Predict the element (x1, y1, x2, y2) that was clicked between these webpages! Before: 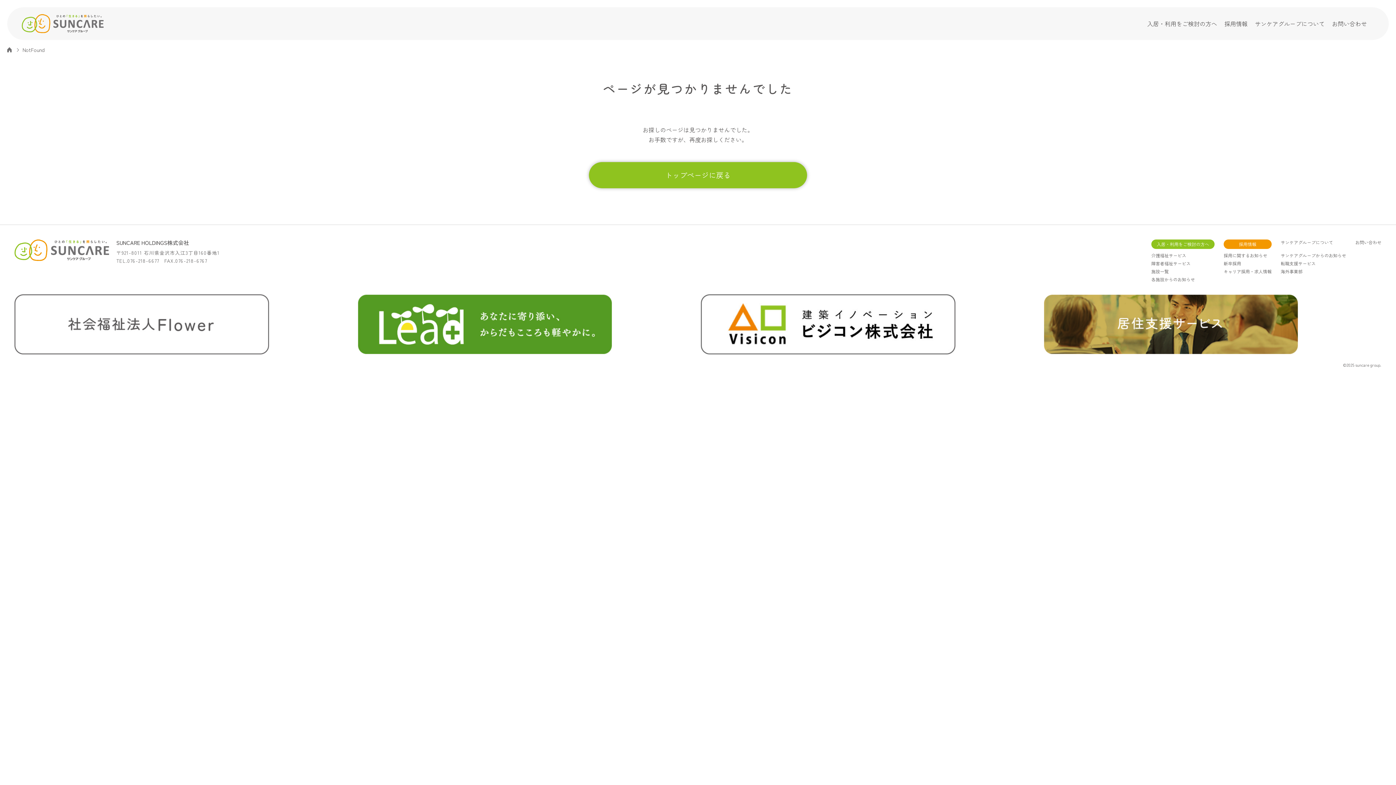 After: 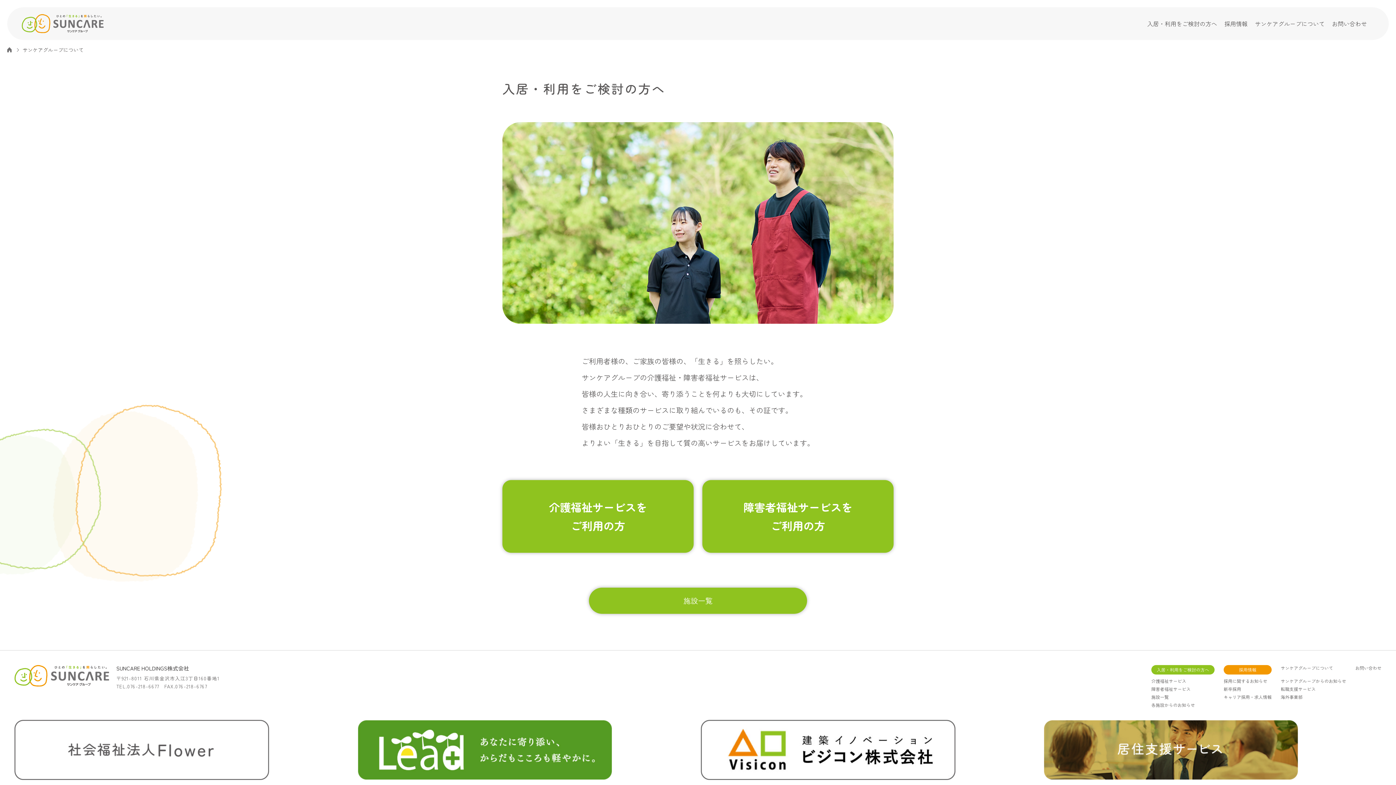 Action: label: 入居・利用をご検討の方へ bbox: (1151, 239, 1214, 249)